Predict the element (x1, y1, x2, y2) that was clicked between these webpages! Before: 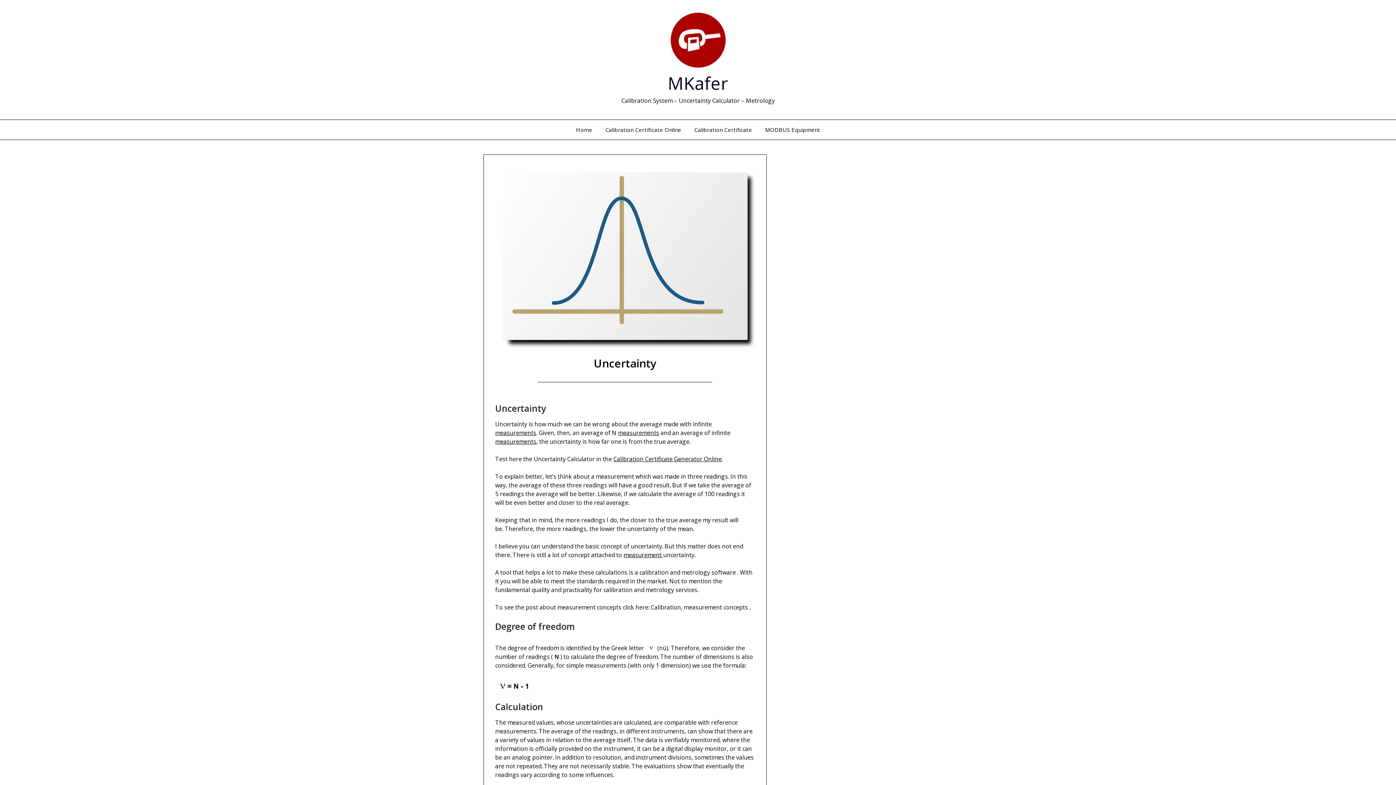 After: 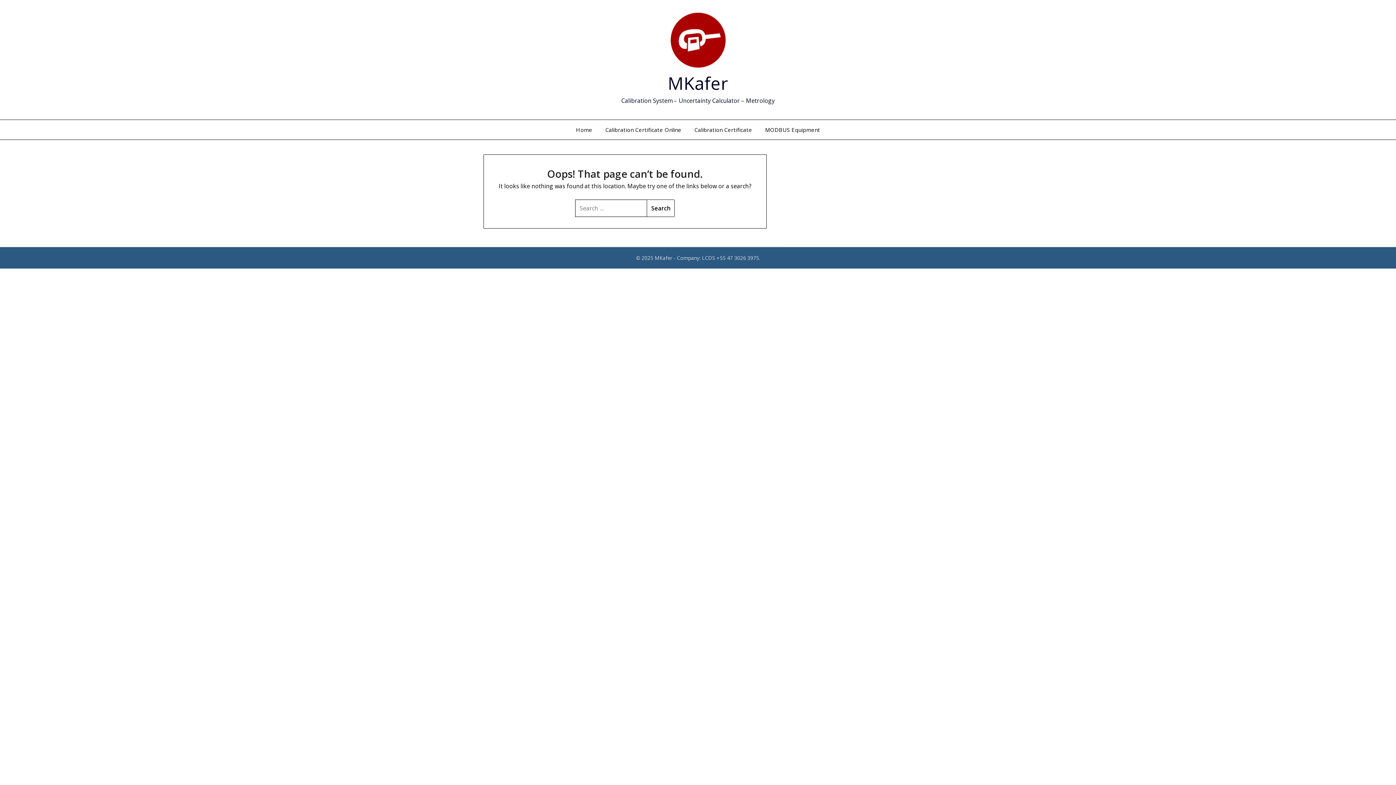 Action: bbox: (613, 455, 721, 463) label: Calibration Certificate Generator Online